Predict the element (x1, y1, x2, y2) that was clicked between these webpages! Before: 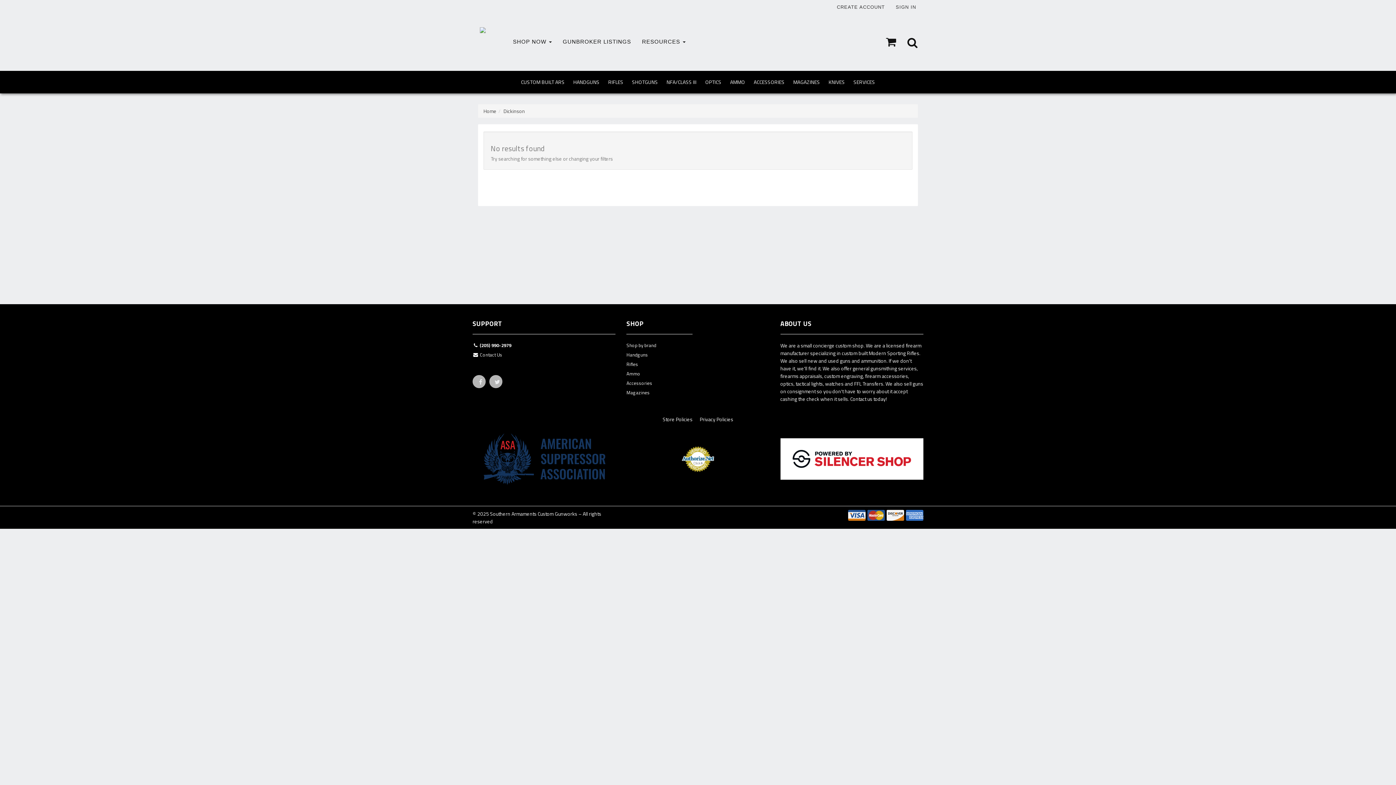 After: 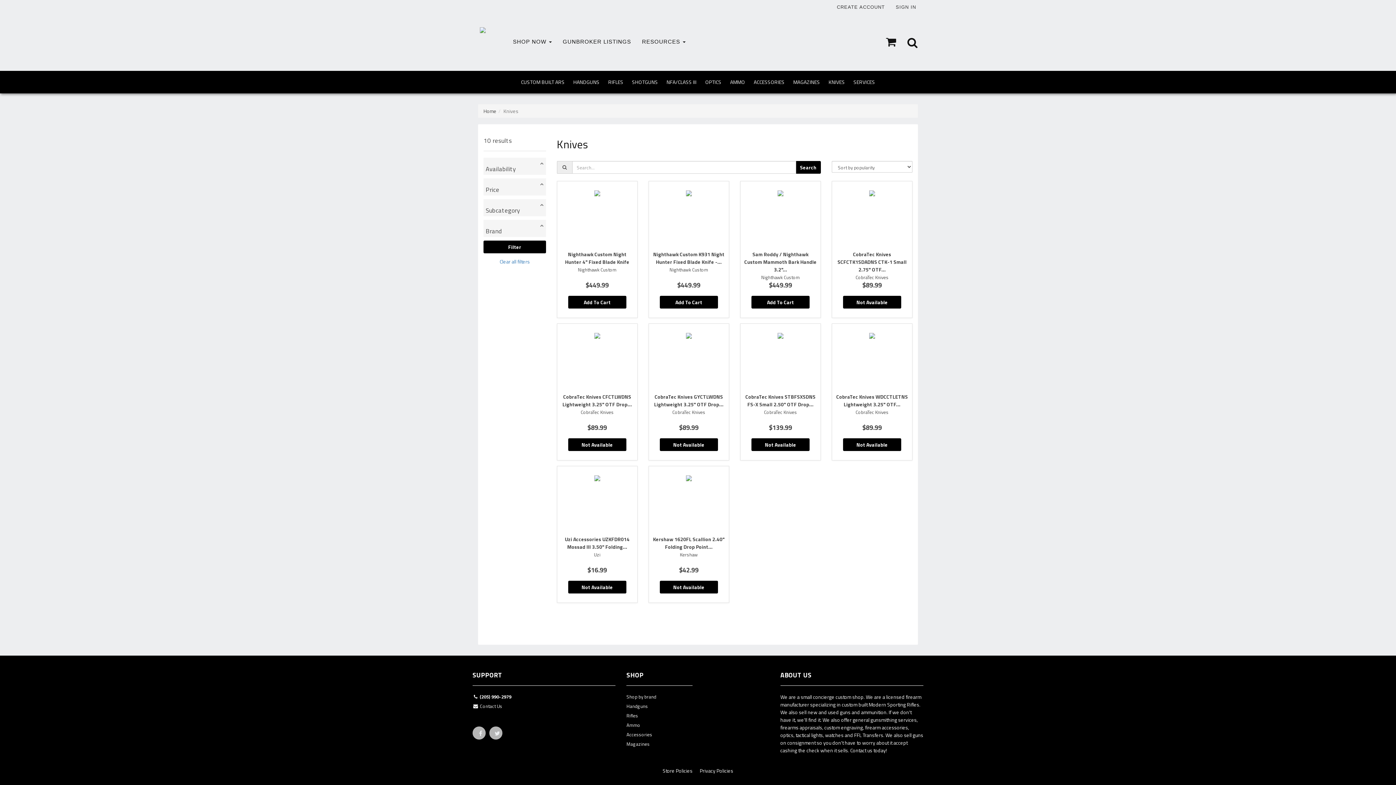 Action: label: KNIVES bbox: (824, 71, 849, 92)